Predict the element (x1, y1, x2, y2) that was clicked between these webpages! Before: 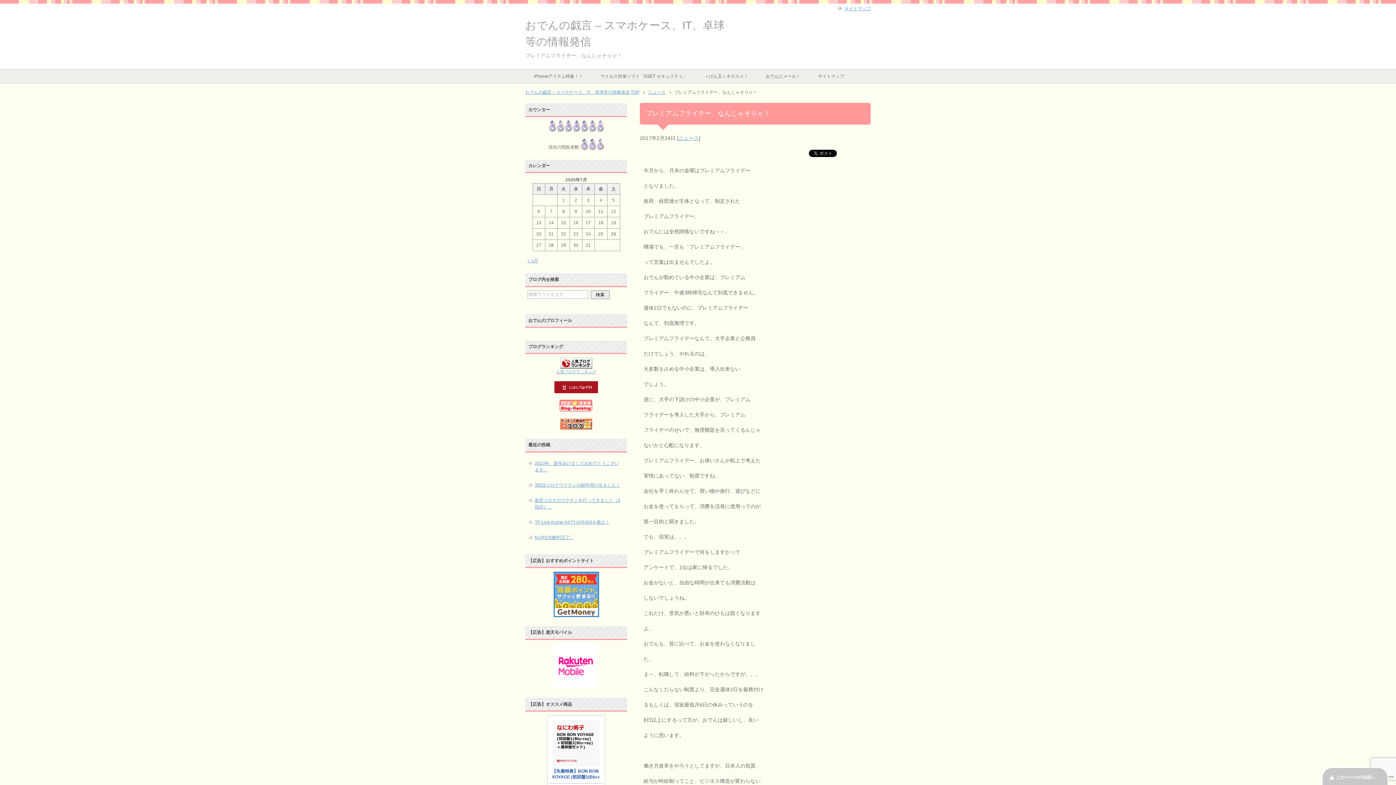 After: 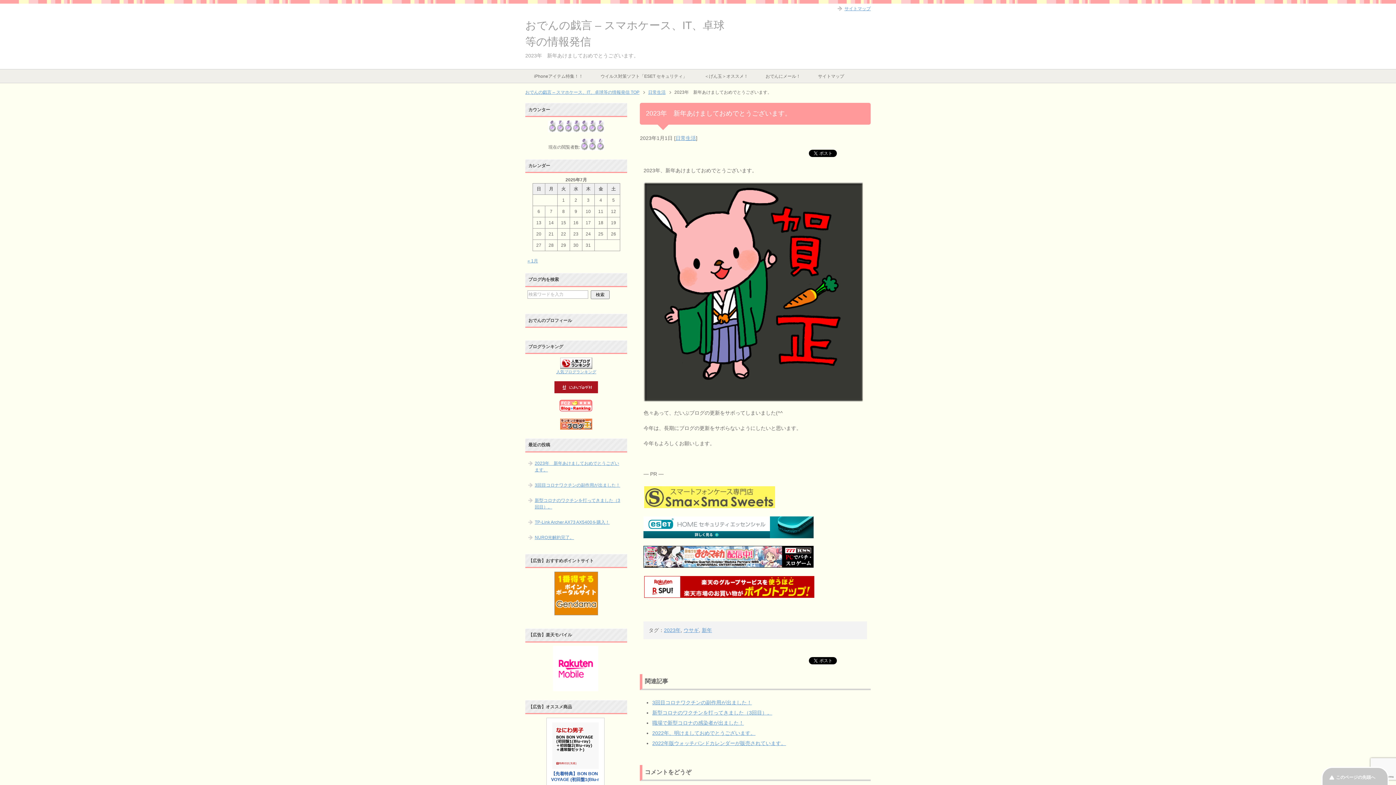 Action: bbox: (527, 456, 625, 477) label: 2023年　新年あけましておめでとうございます。